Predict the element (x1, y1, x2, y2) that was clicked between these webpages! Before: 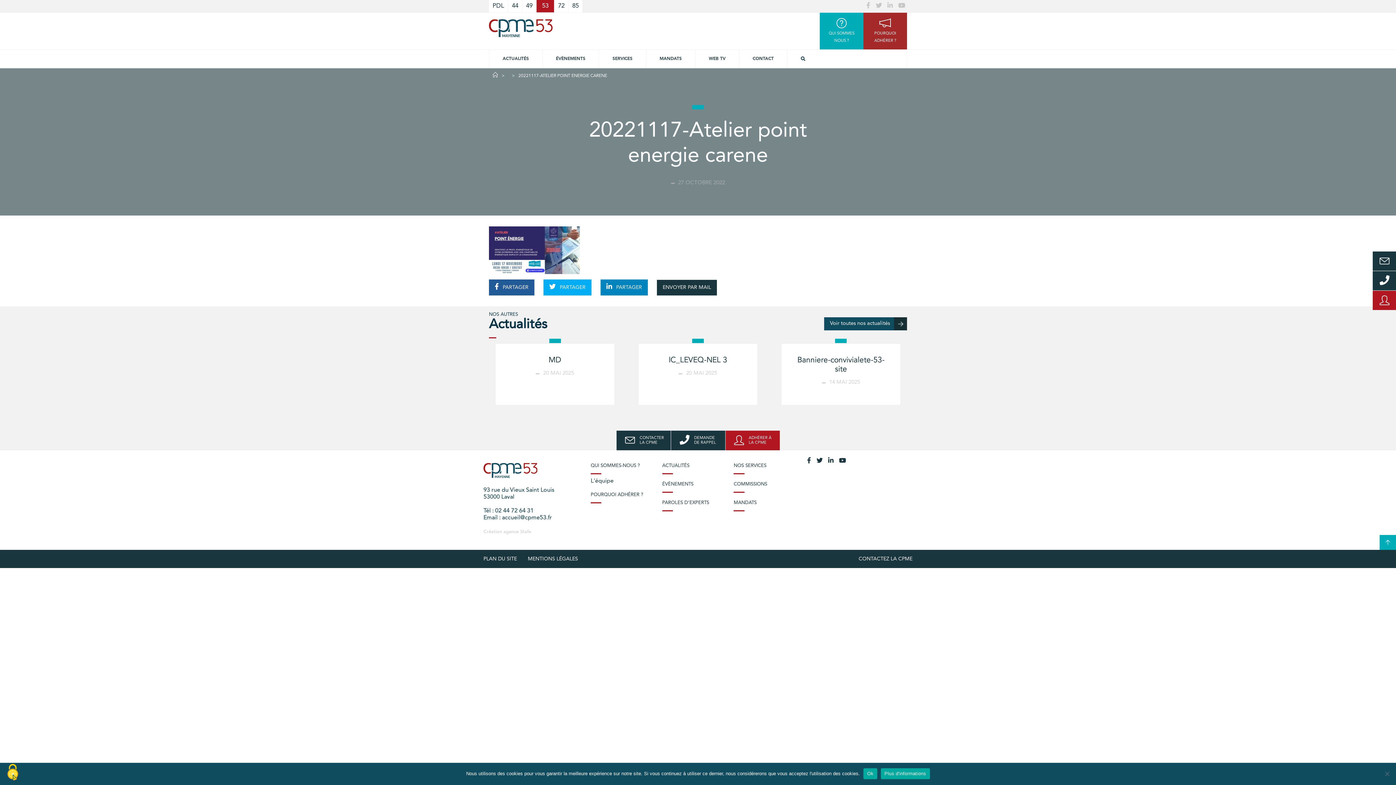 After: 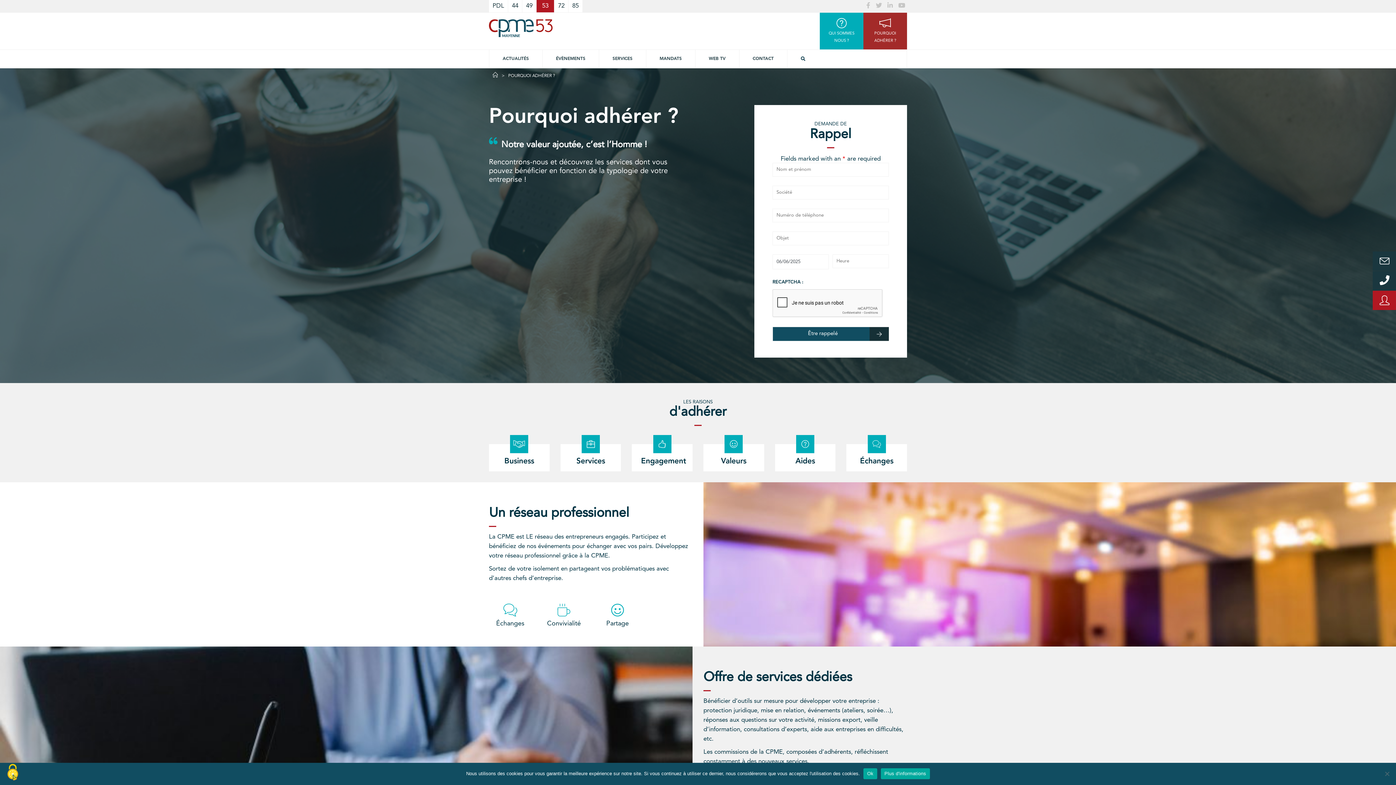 Action: bbox: (590, 487, 662, 503) label: POURQUOI ADHÉRER ?